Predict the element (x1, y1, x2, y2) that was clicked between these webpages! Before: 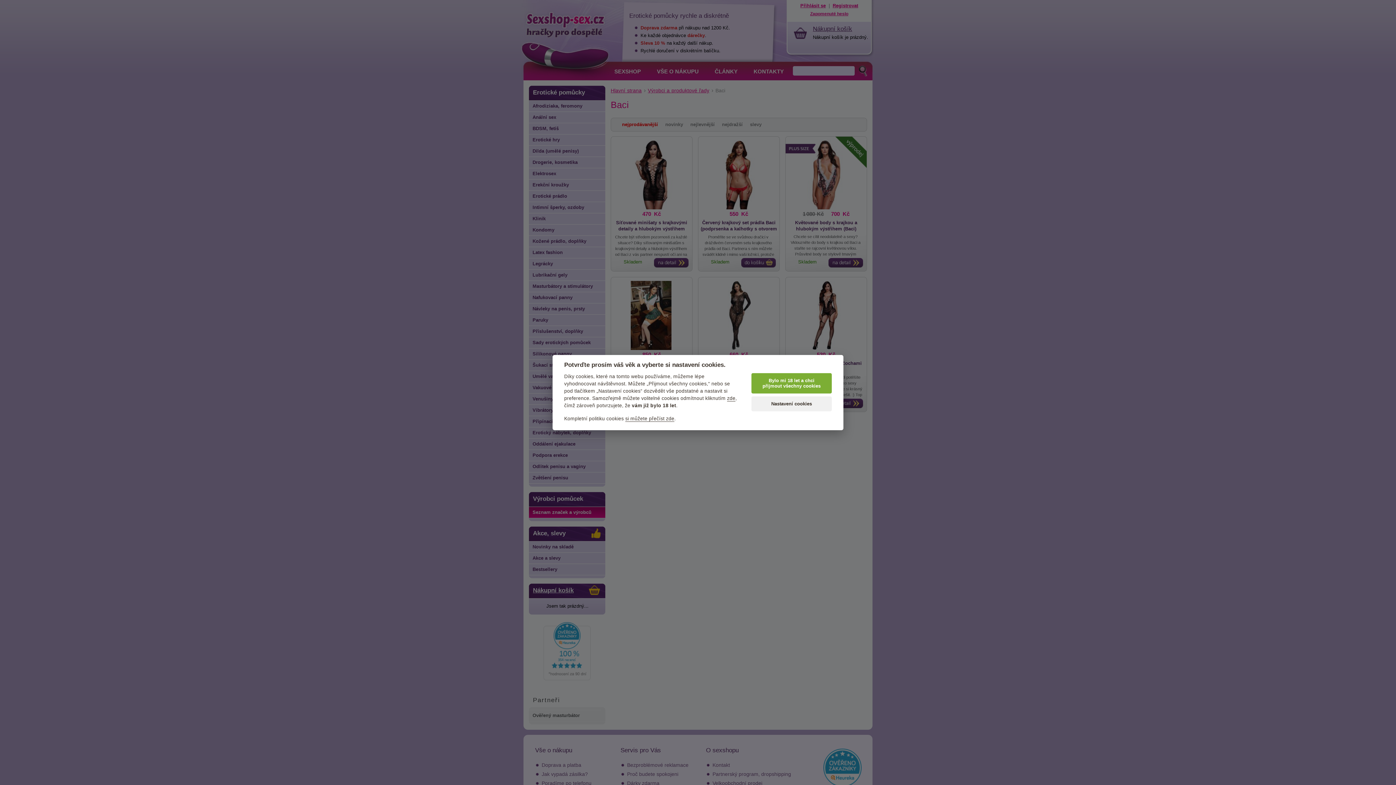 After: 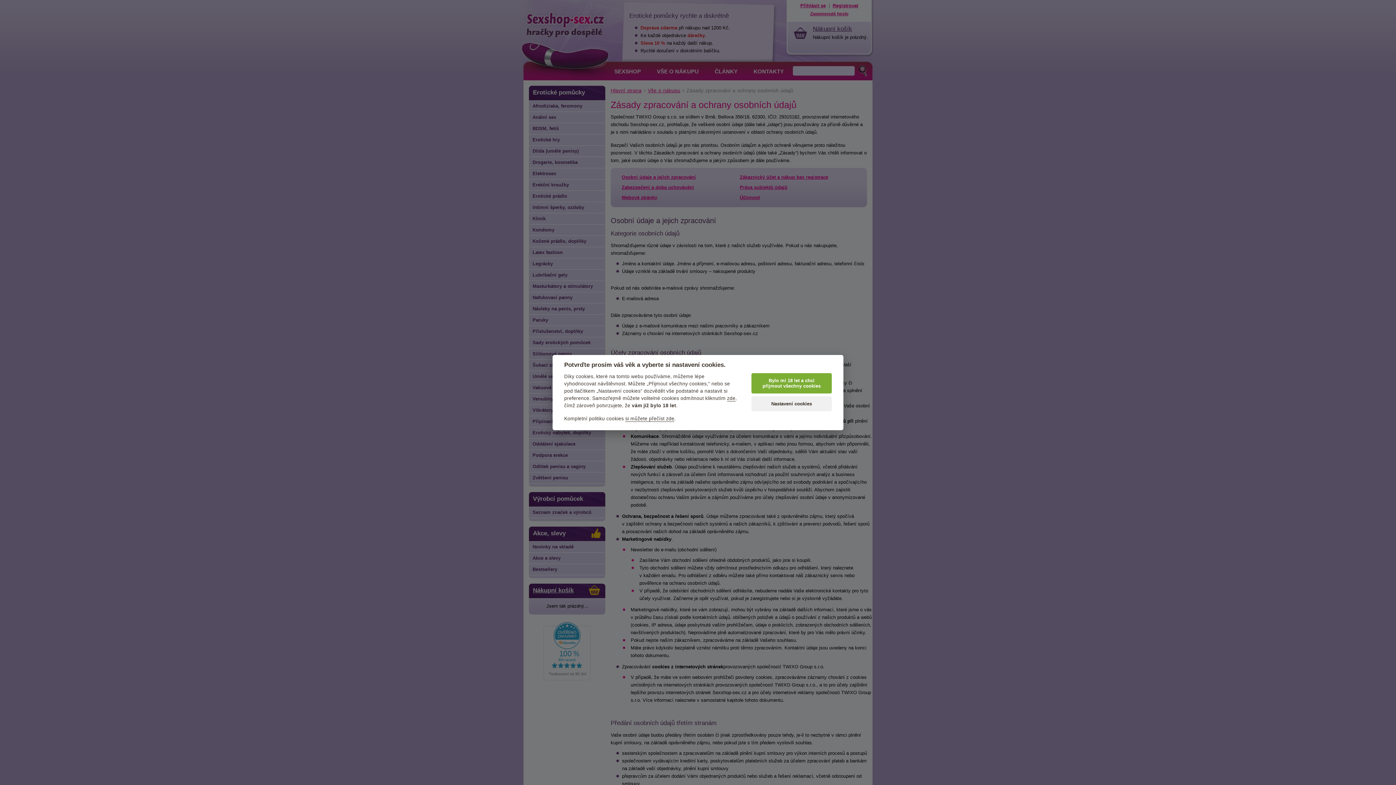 Action: bbox: (625, 416, 674, 422) label: si můžete přečíst zde